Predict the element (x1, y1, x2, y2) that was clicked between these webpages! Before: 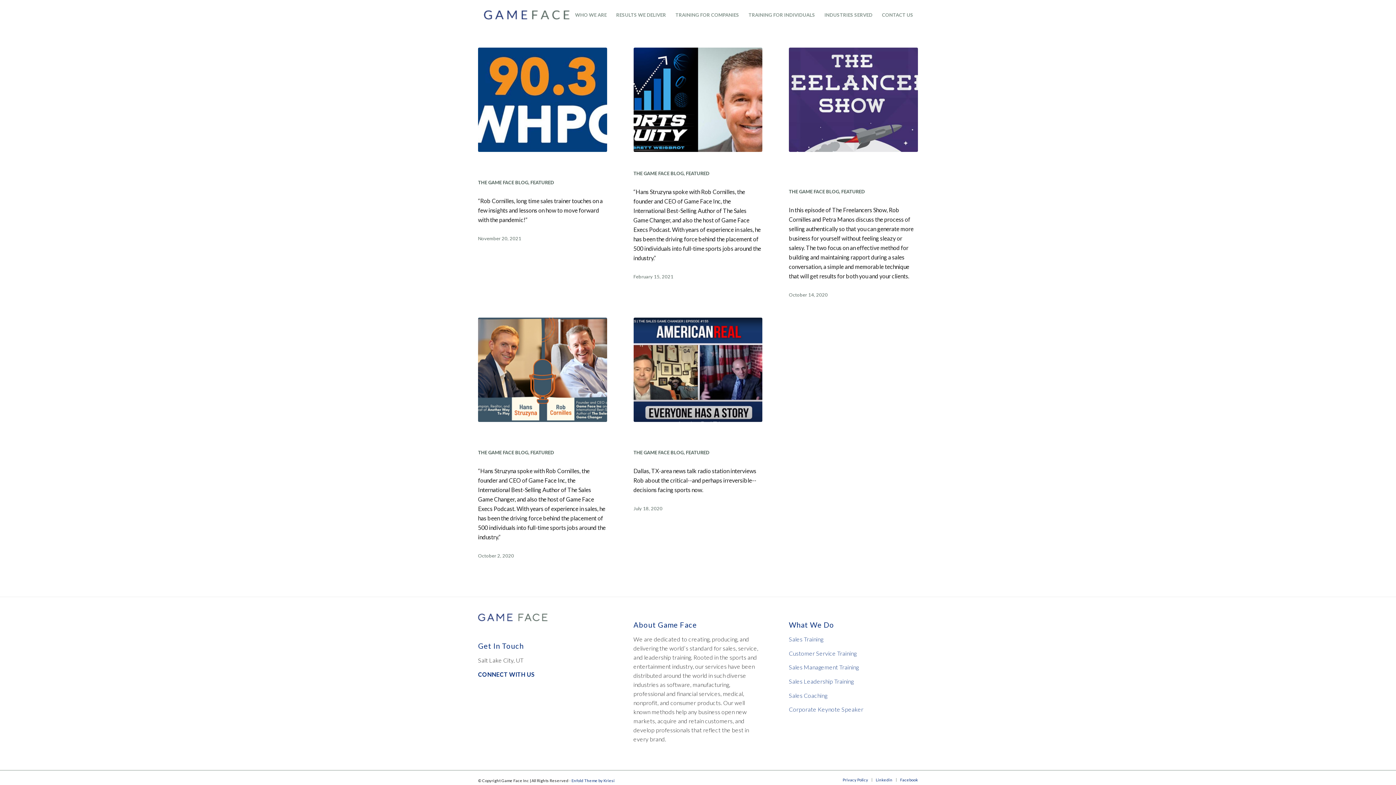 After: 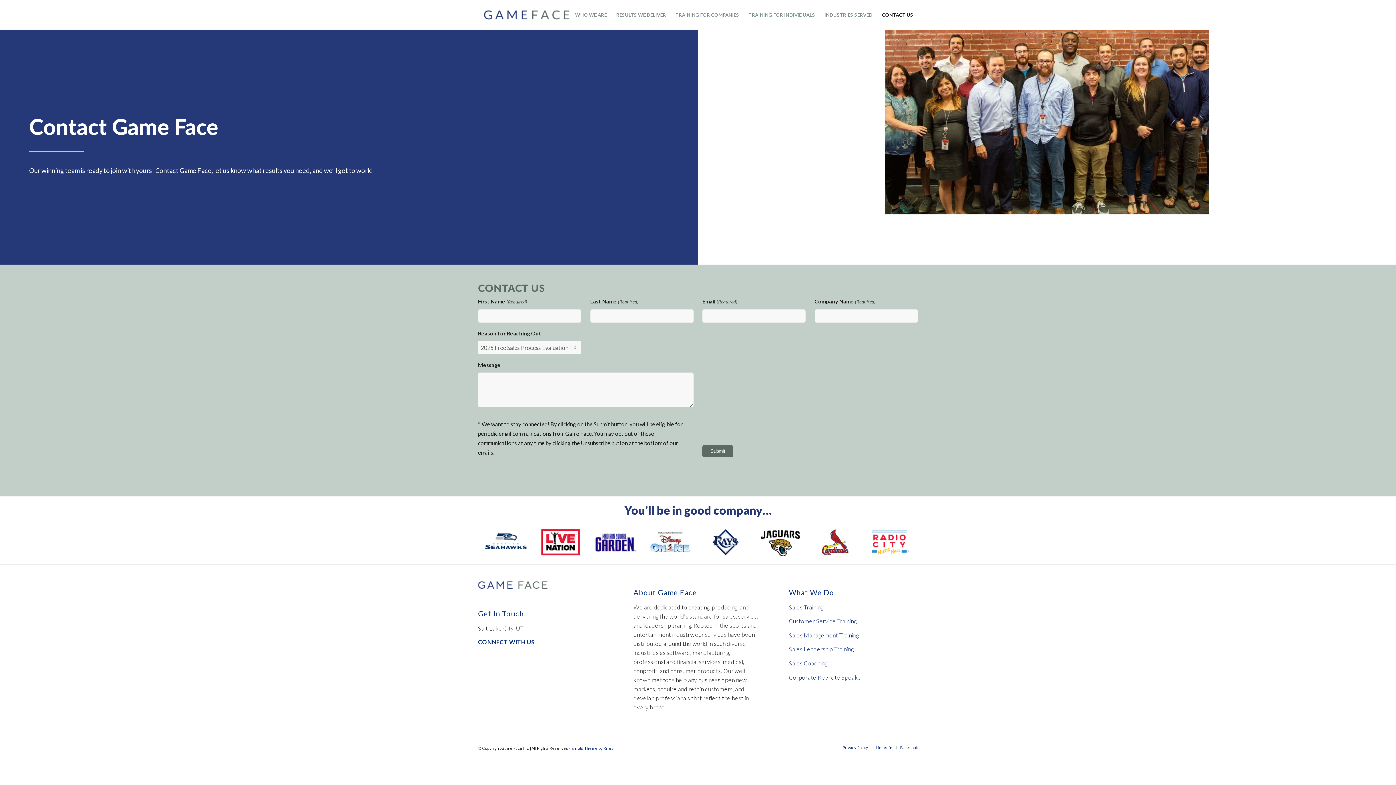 Action: label: CONTACT US bbox: (877, 0, 918, 29)